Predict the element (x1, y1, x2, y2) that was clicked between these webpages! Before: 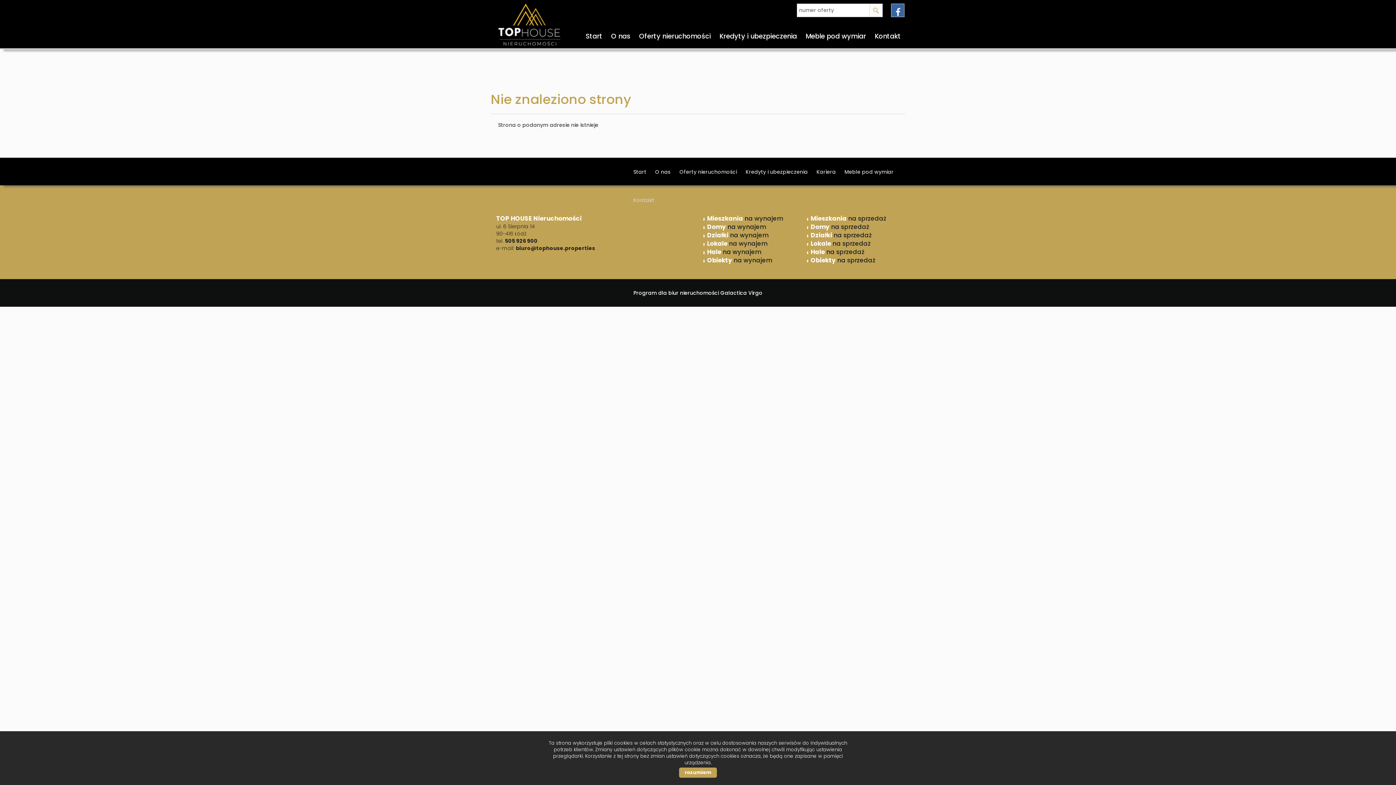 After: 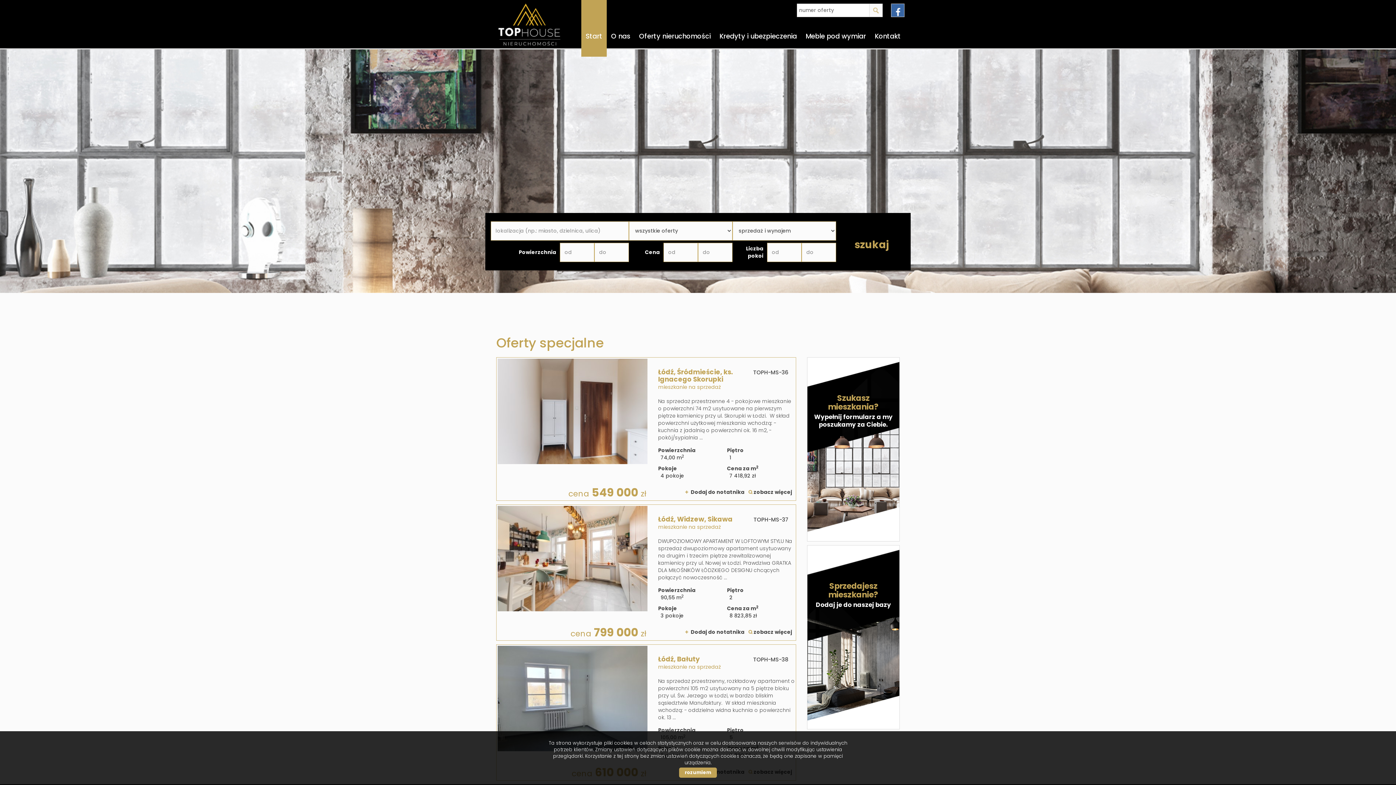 Action: bbox: (490, 157, 603, 186)